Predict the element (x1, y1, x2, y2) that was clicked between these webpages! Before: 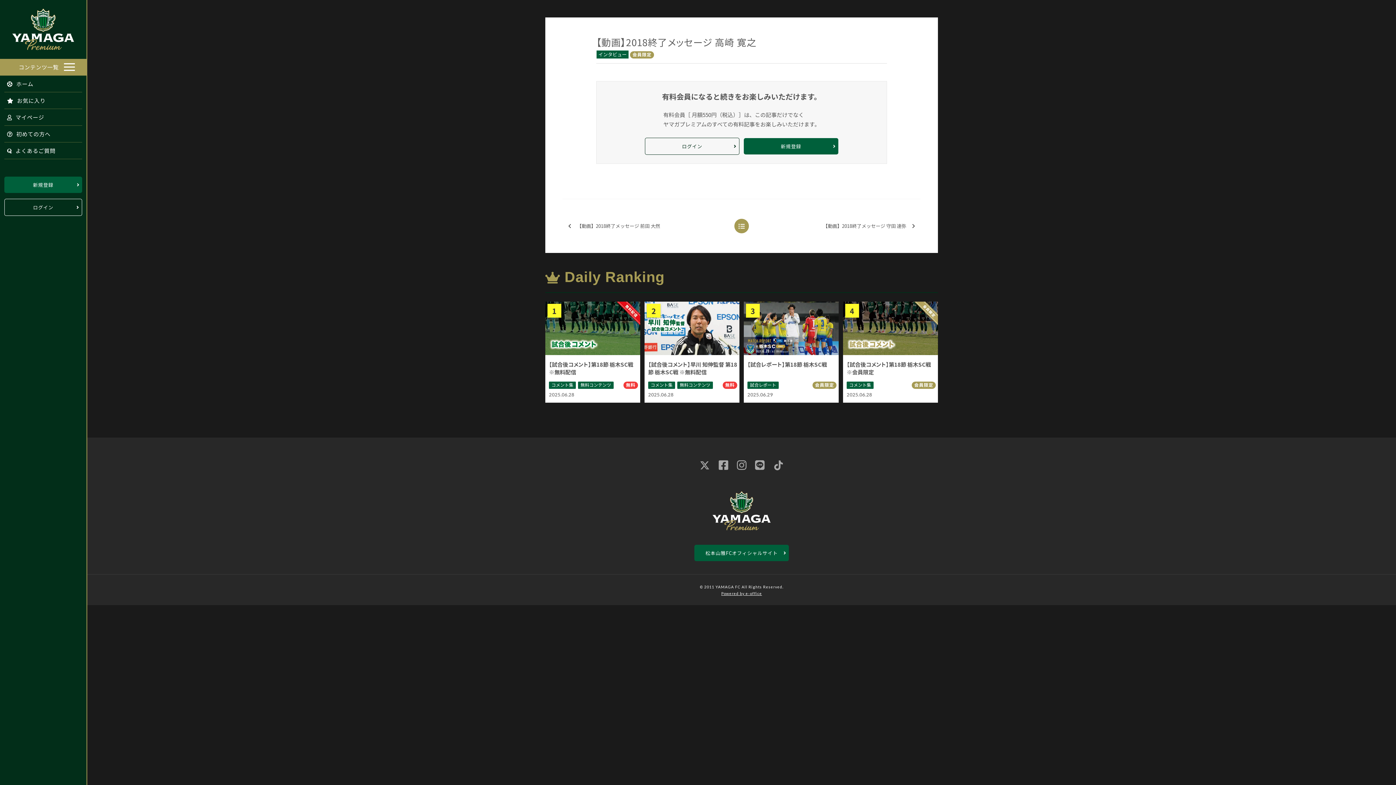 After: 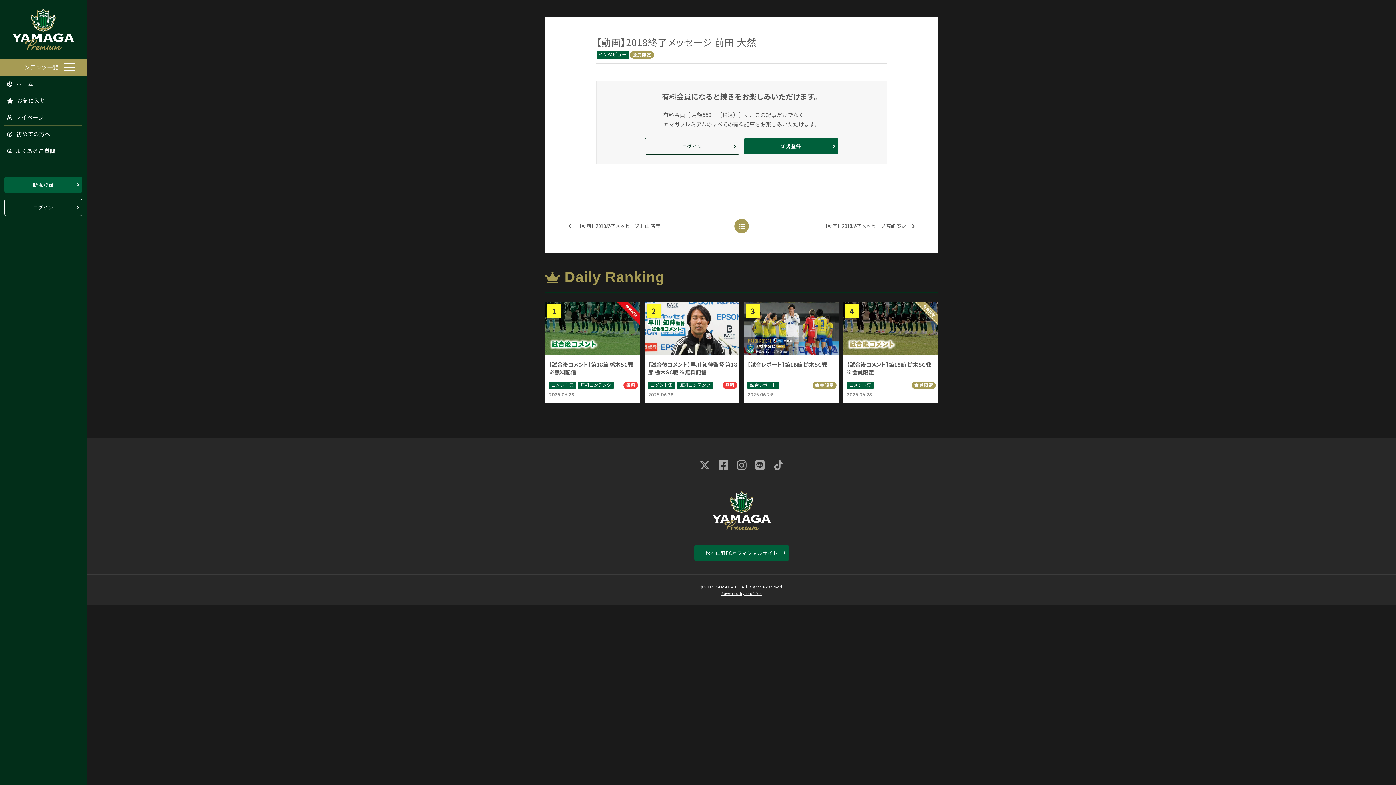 Action: label: 【動画】2018終了メッセージ 前田 大然 bbox: (564, 220, 722, 232)